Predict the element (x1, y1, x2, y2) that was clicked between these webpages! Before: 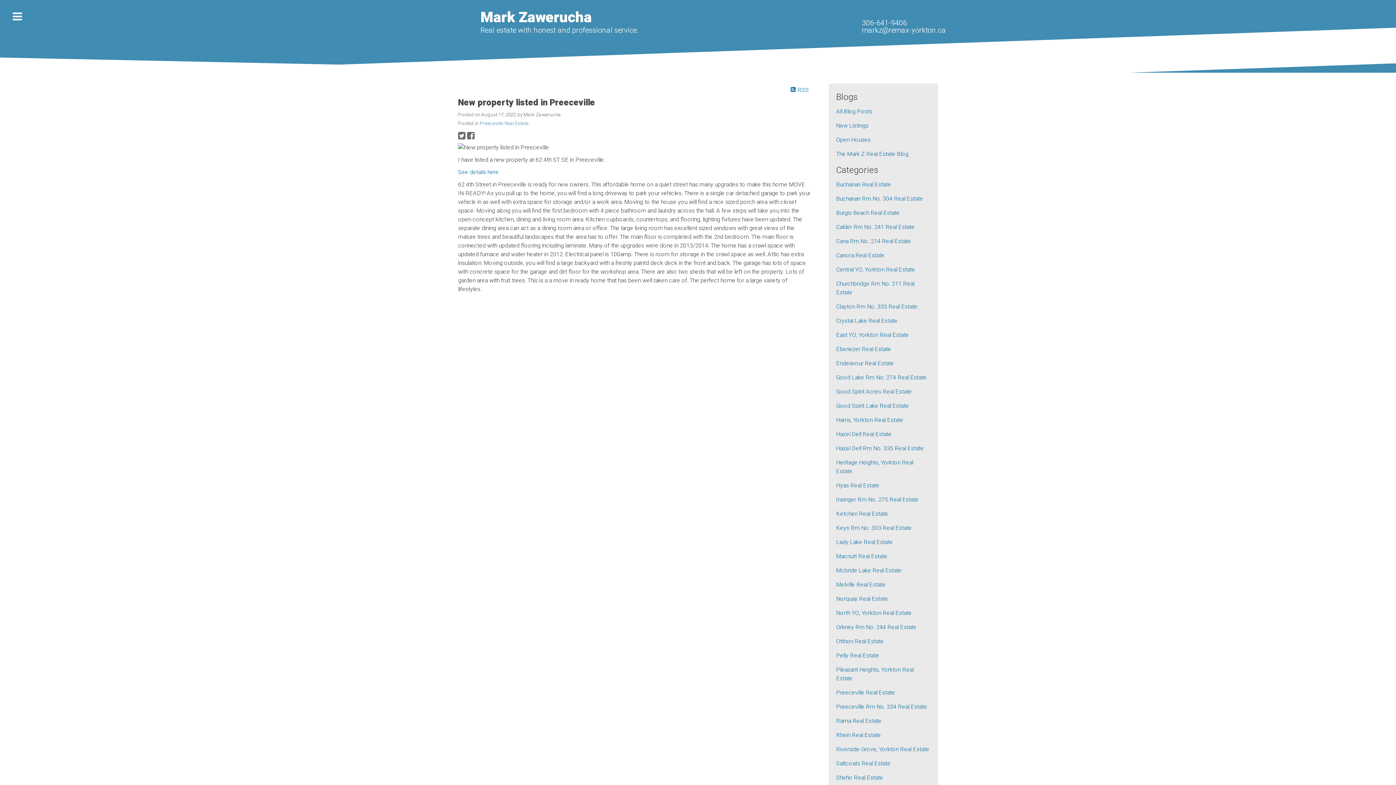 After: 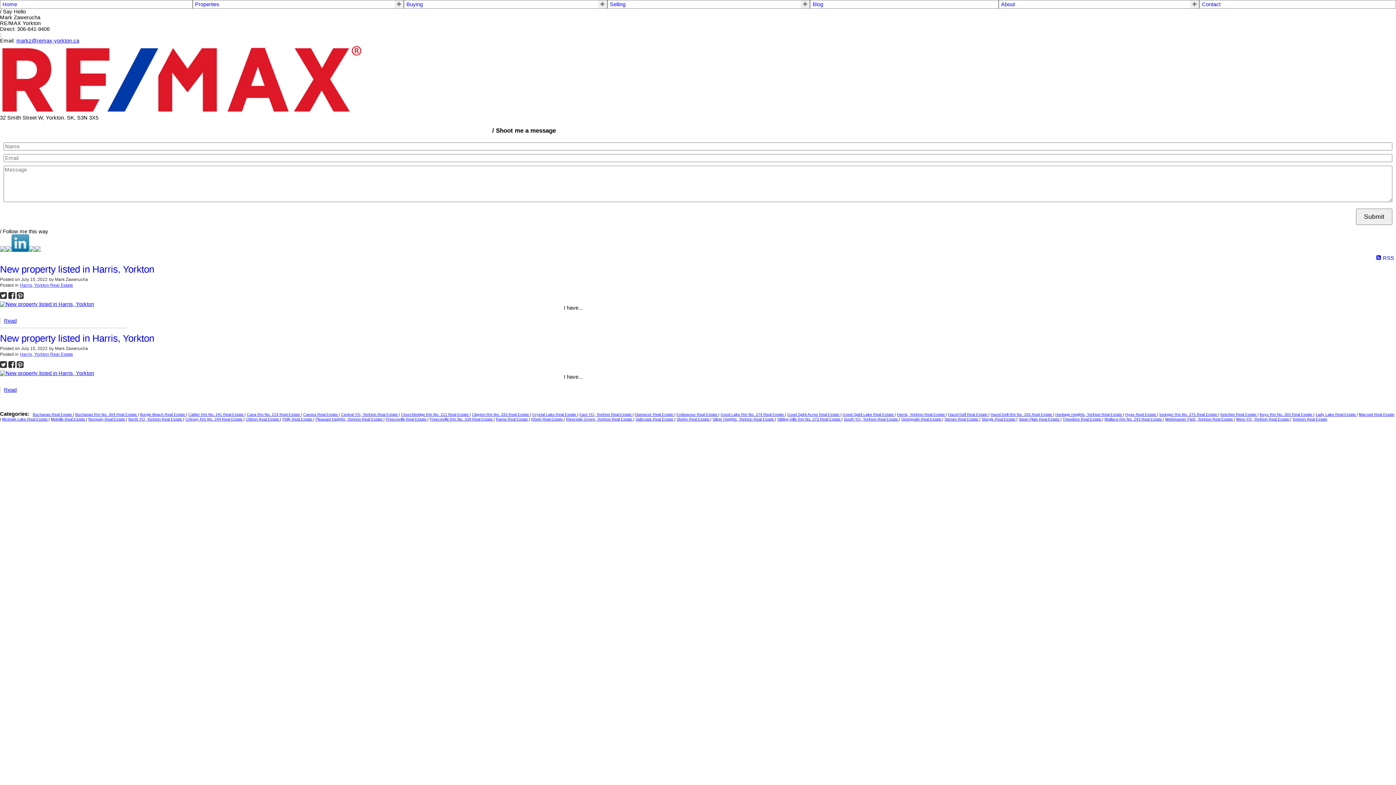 Action: bbox: (836, 416, 903, 424) label: Harris, Yorkton Real Estate